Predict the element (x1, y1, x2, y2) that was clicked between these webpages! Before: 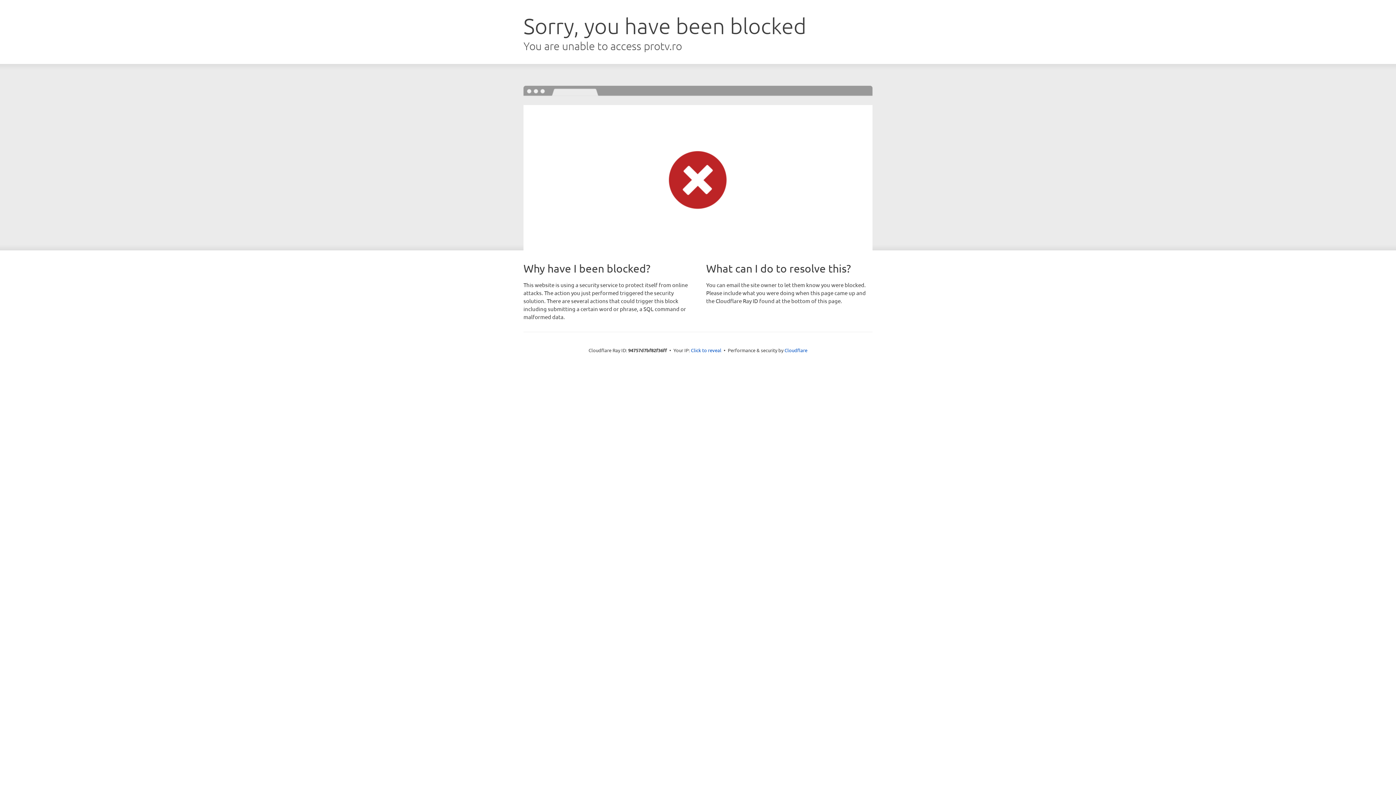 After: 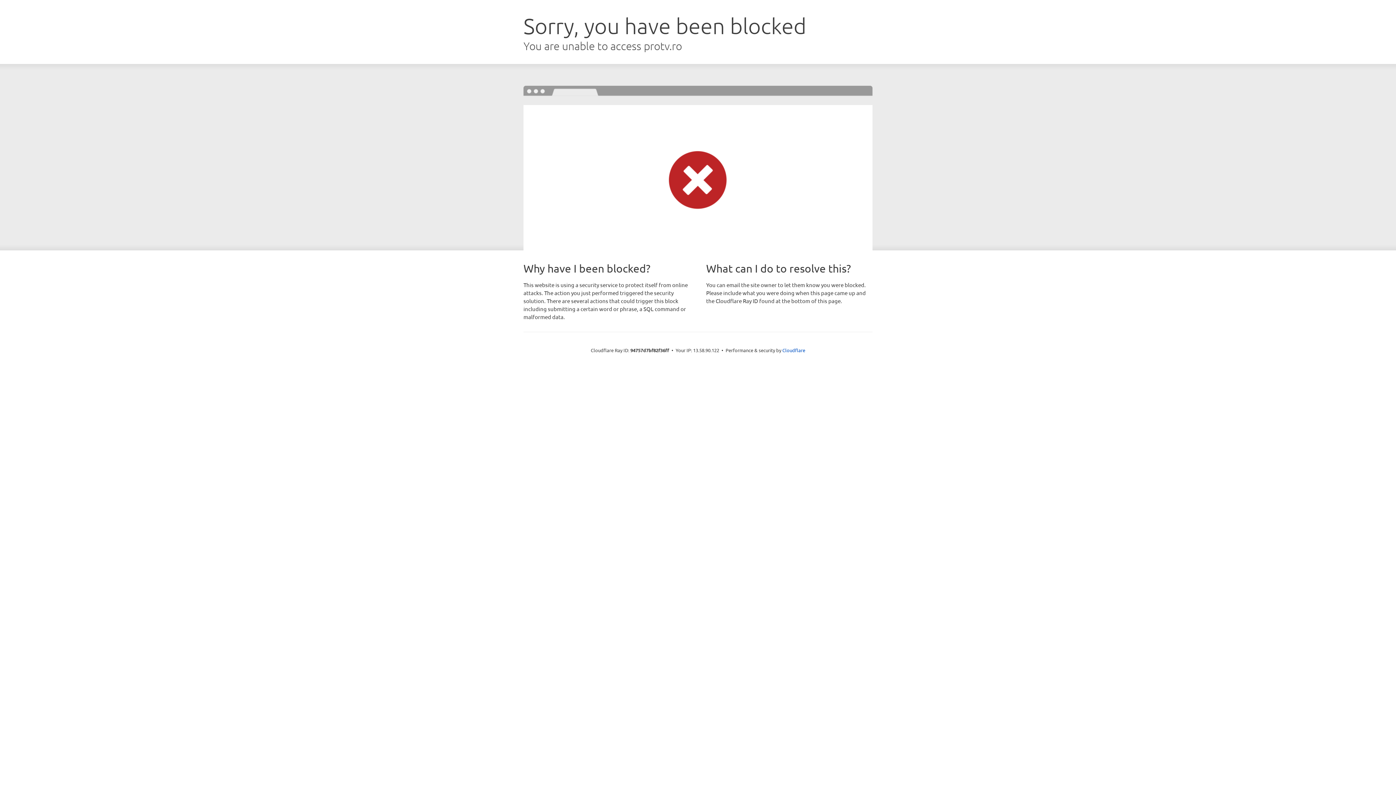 Action: bbox: (691, 346, 721, 353) label: Click to reveal